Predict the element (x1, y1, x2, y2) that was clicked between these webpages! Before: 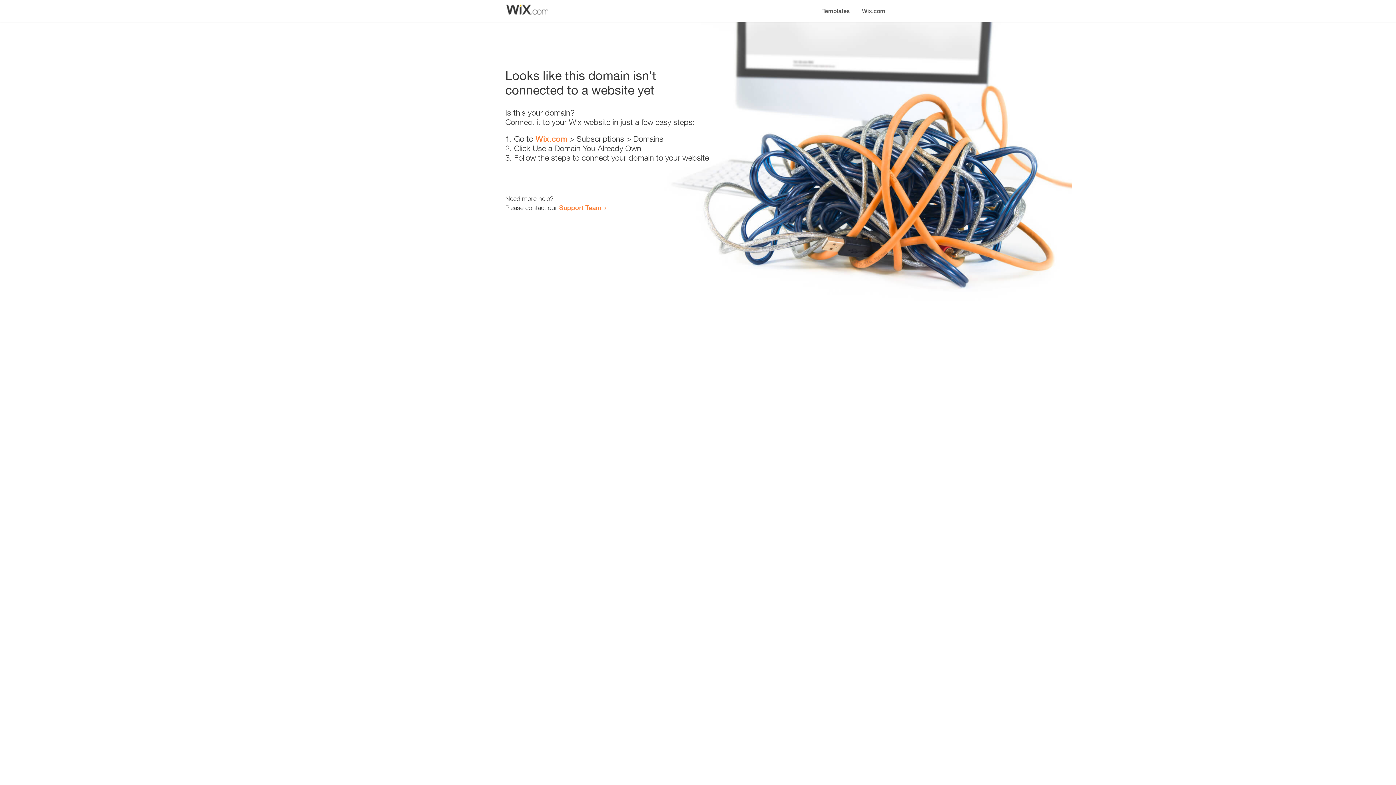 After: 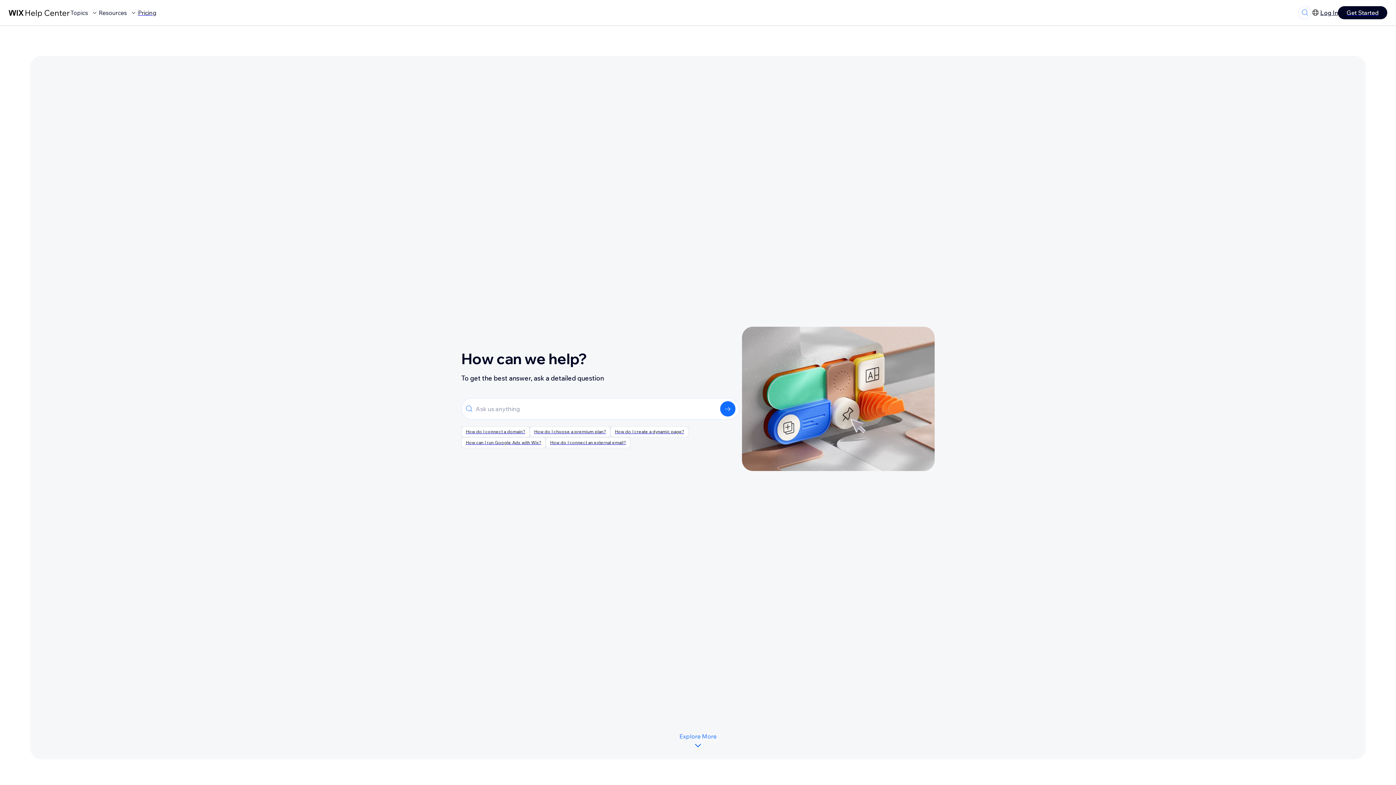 Action: label: Support Team bbox: (559, 203, 601, 211)